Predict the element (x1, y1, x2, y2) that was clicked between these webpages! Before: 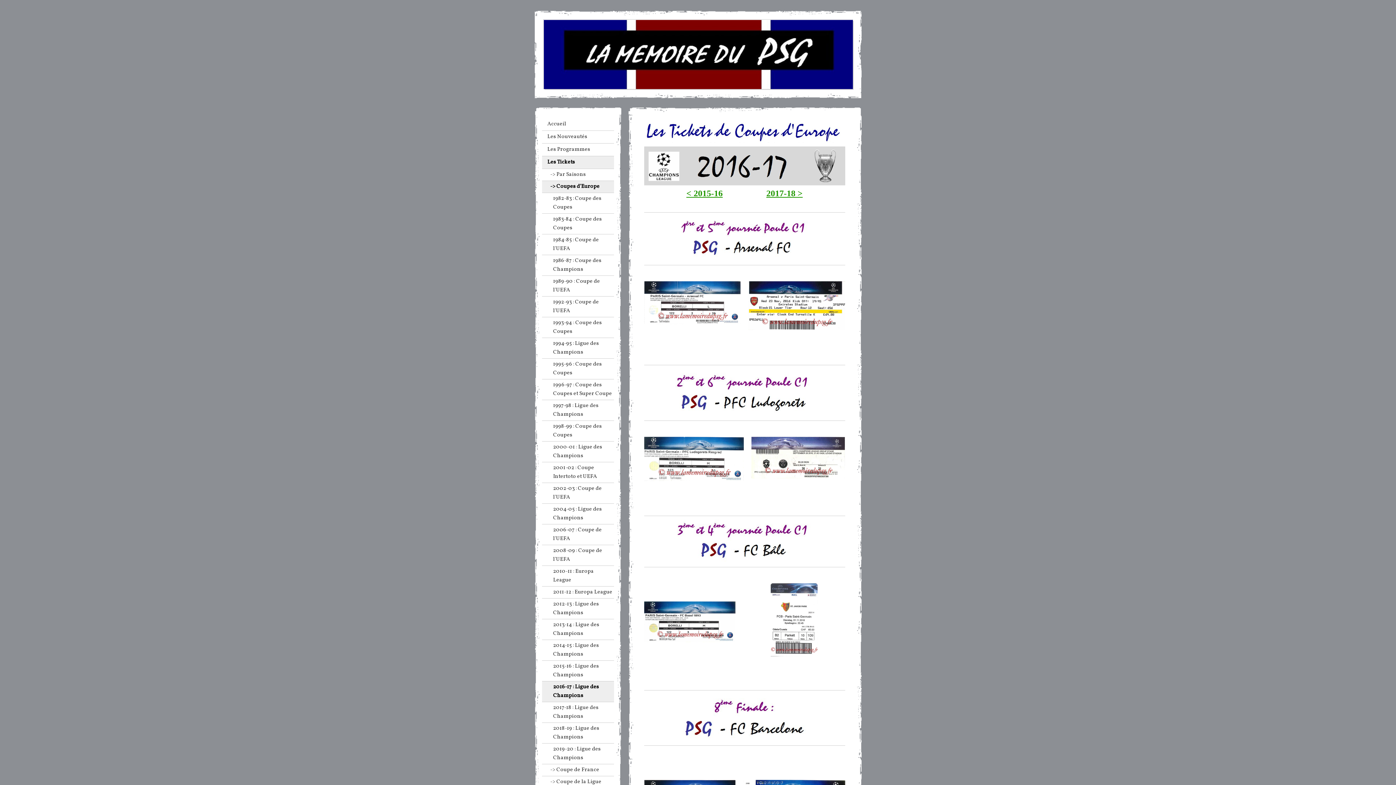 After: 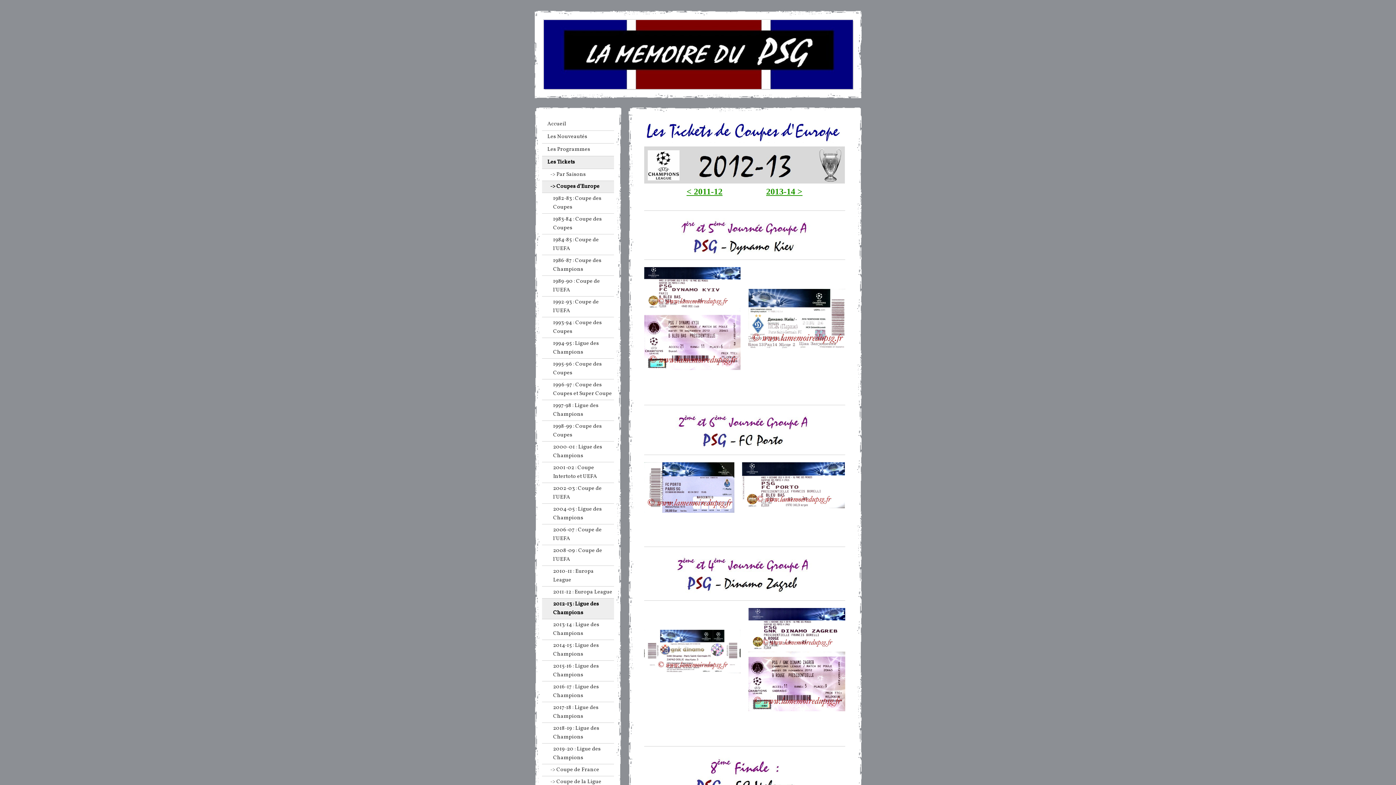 Action: bbox: (542, 598, 614, 619) label: 2012-13 : Ligue des Champions